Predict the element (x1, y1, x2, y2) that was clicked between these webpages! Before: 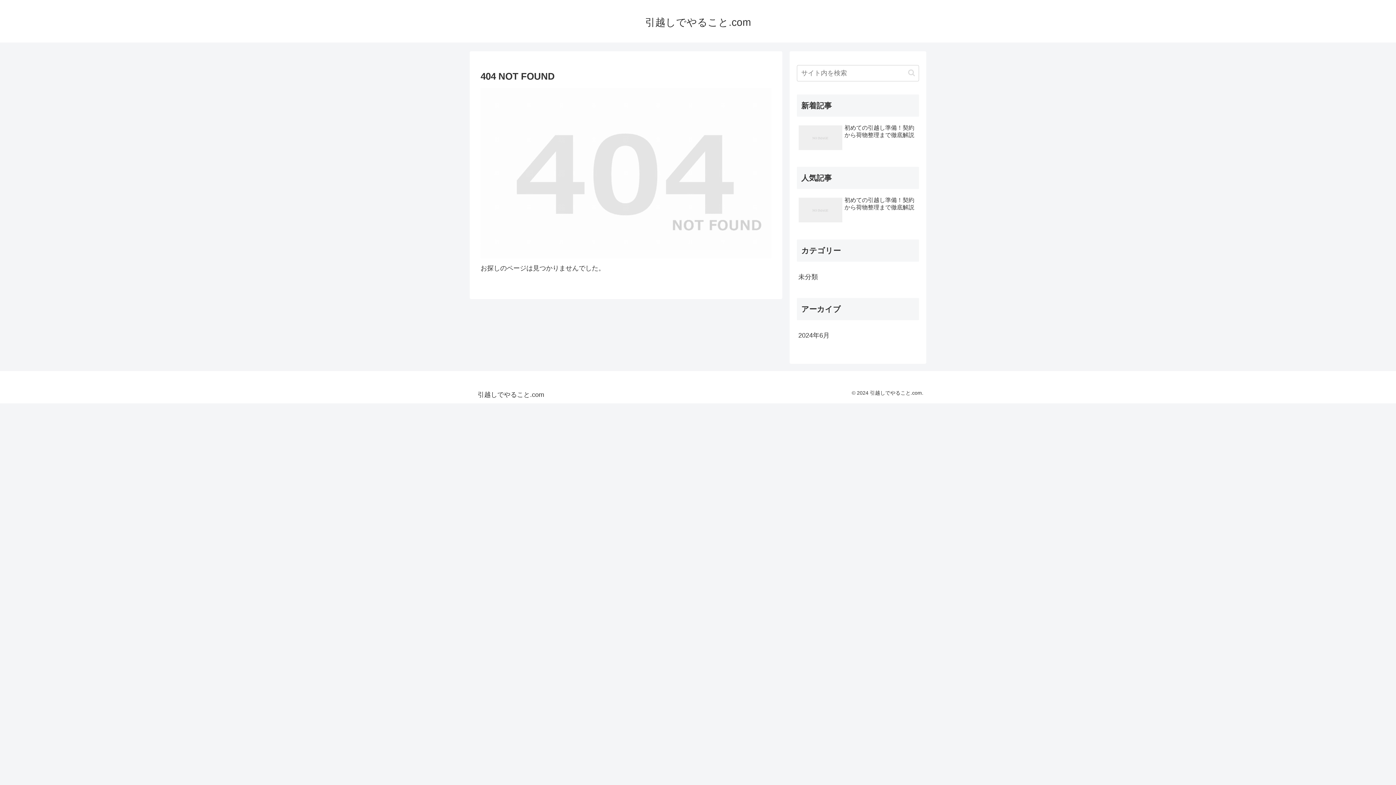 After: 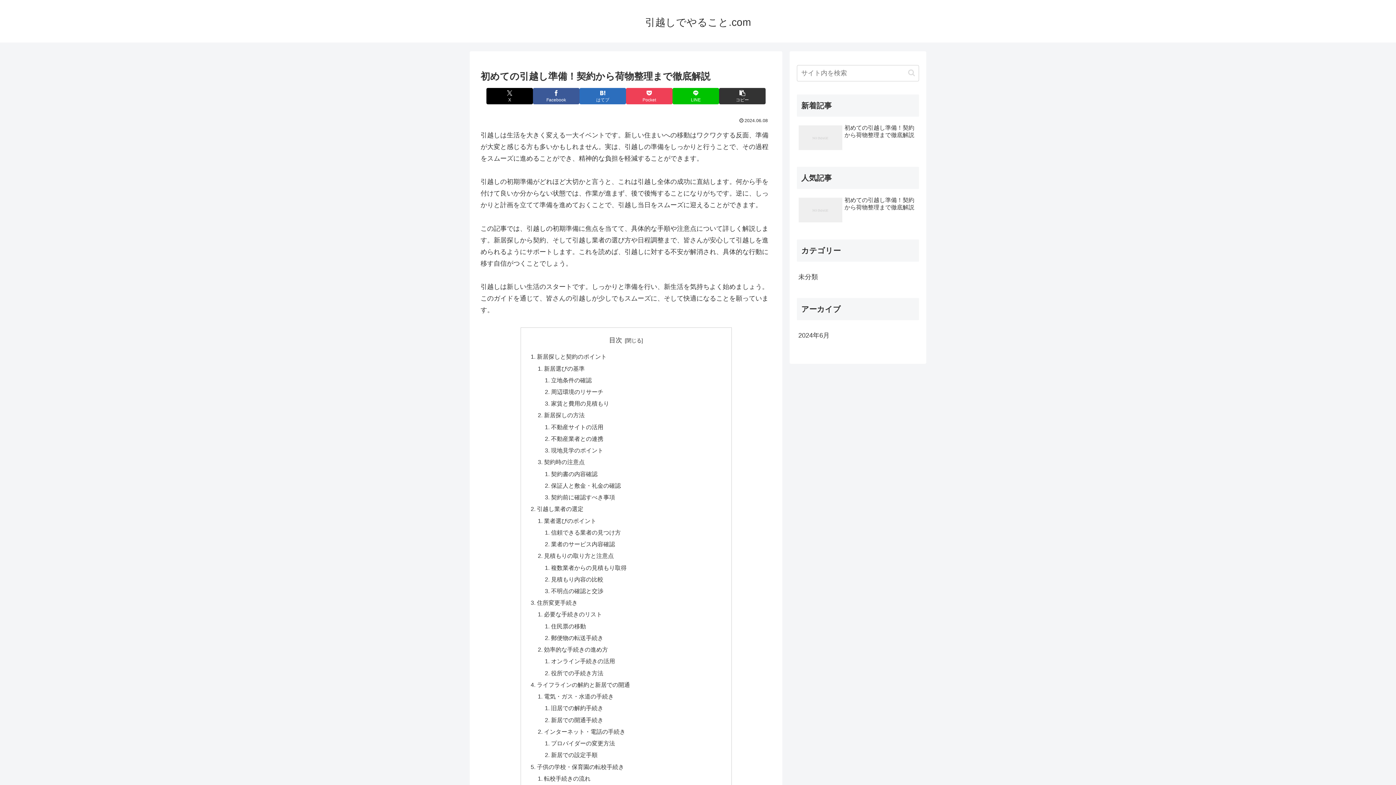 Action: bbox: (797, 194, 919, 226) label: 初めての引越し準備！契約から荷物整理まで徹底解説